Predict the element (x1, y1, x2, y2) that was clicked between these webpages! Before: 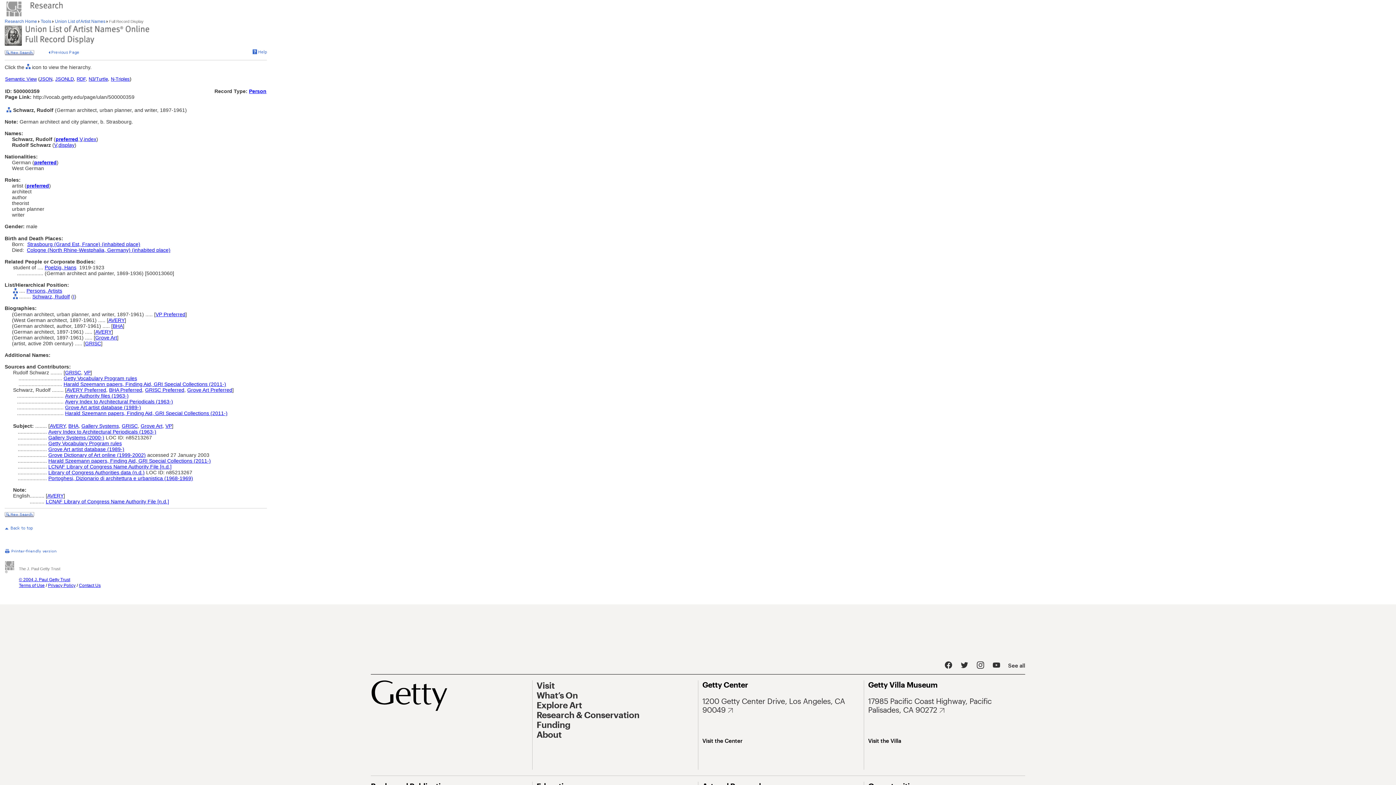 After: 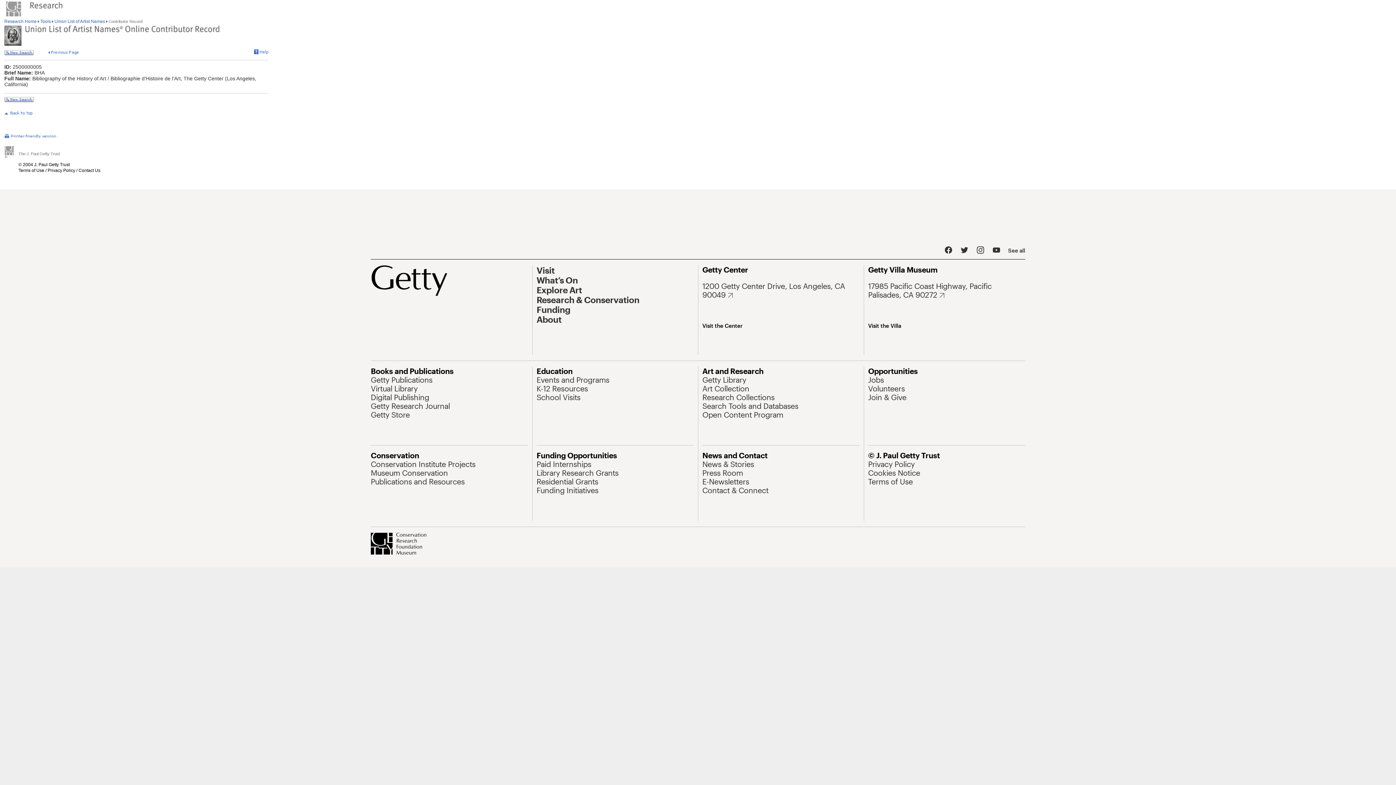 Action: label: BHA bbox: (68, 423, 78, 429)